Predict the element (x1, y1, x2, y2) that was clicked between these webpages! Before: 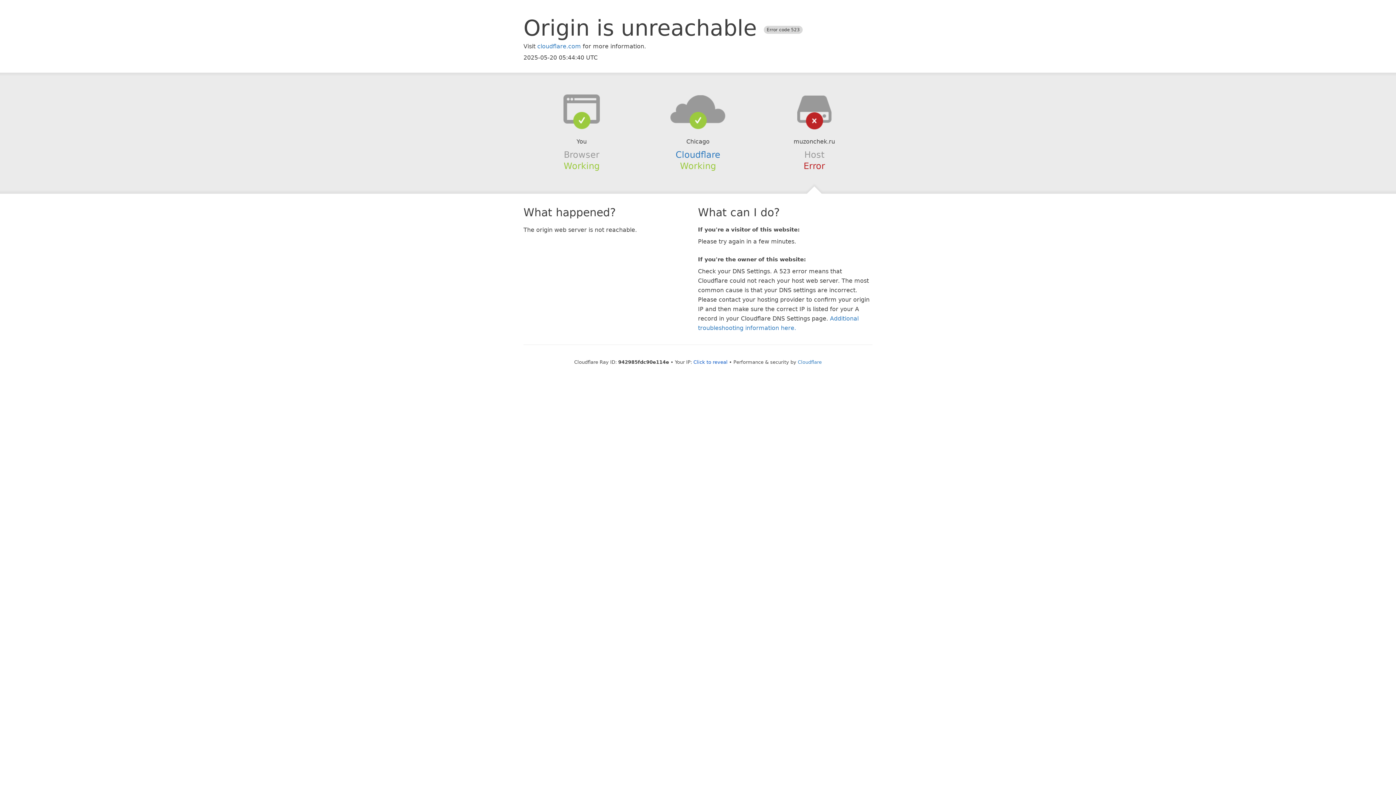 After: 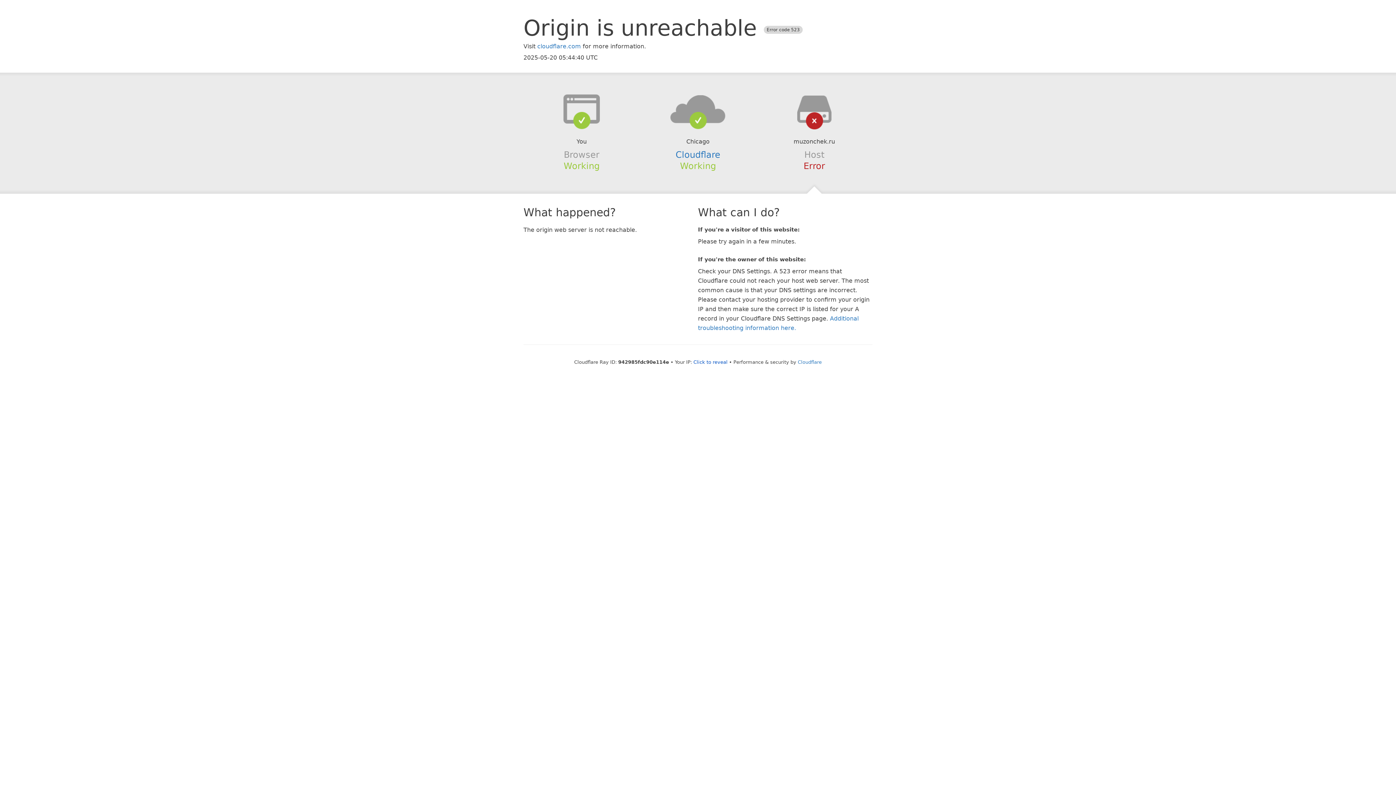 Action: bbox: (639, 94, 756, 123)